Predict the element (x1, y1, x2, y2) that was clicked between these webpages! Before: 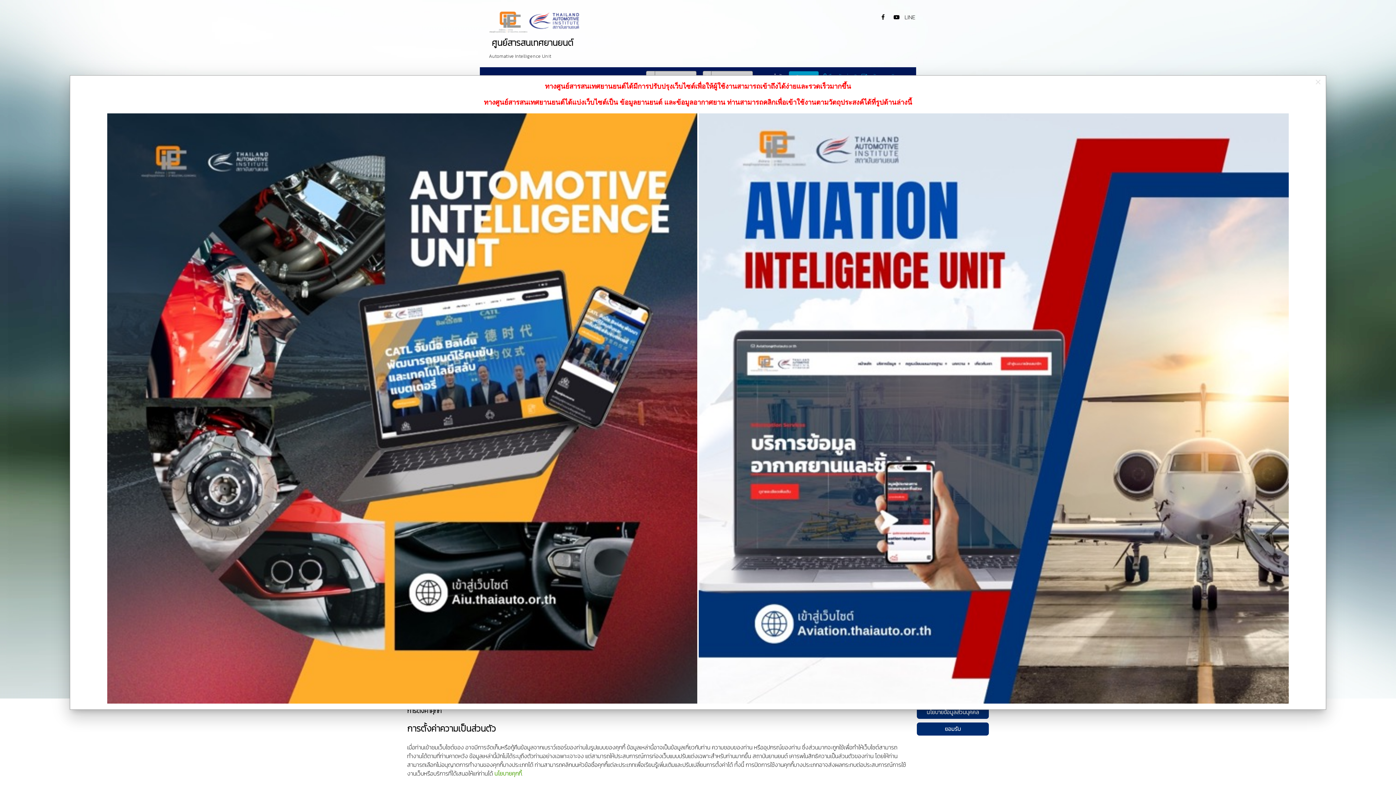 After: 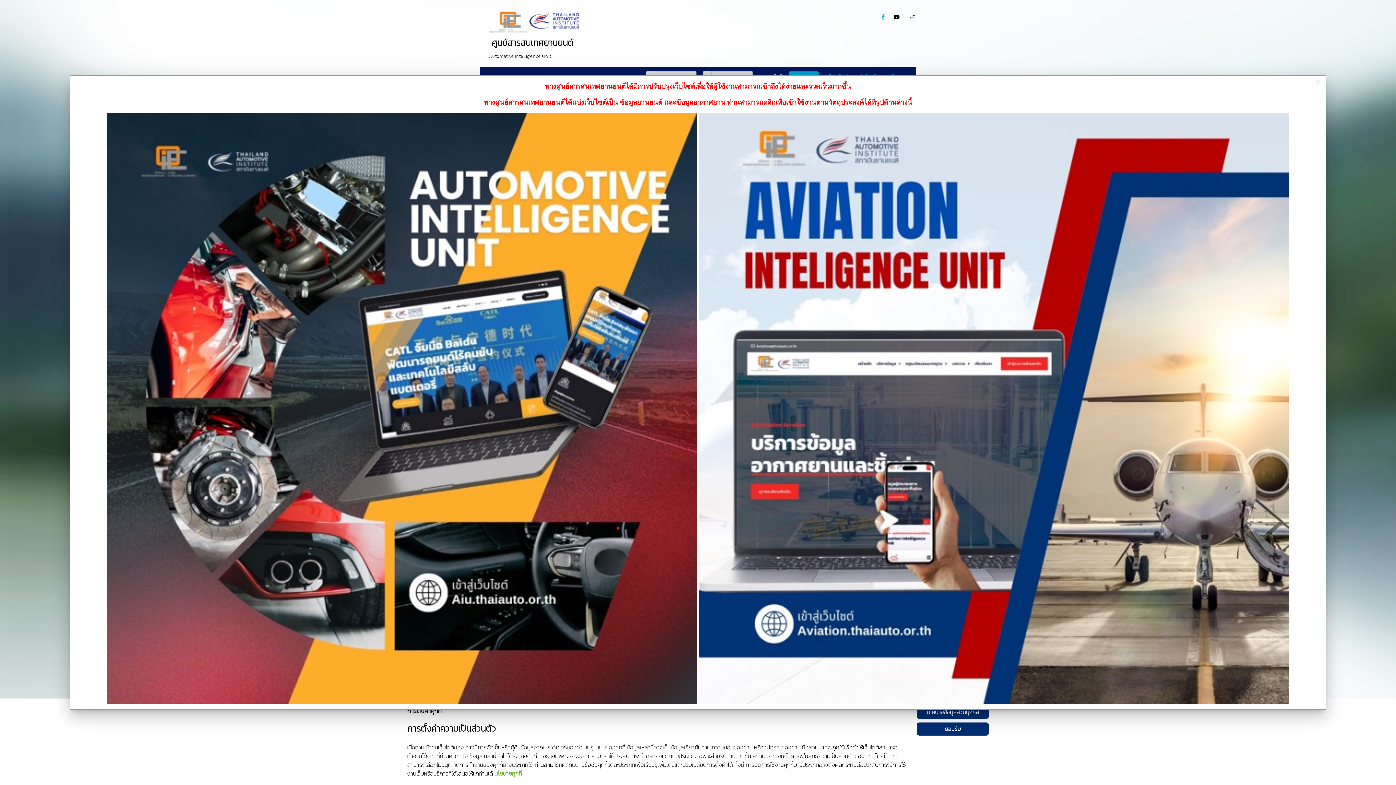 Action: bbox: (877, 10, 888, 21)